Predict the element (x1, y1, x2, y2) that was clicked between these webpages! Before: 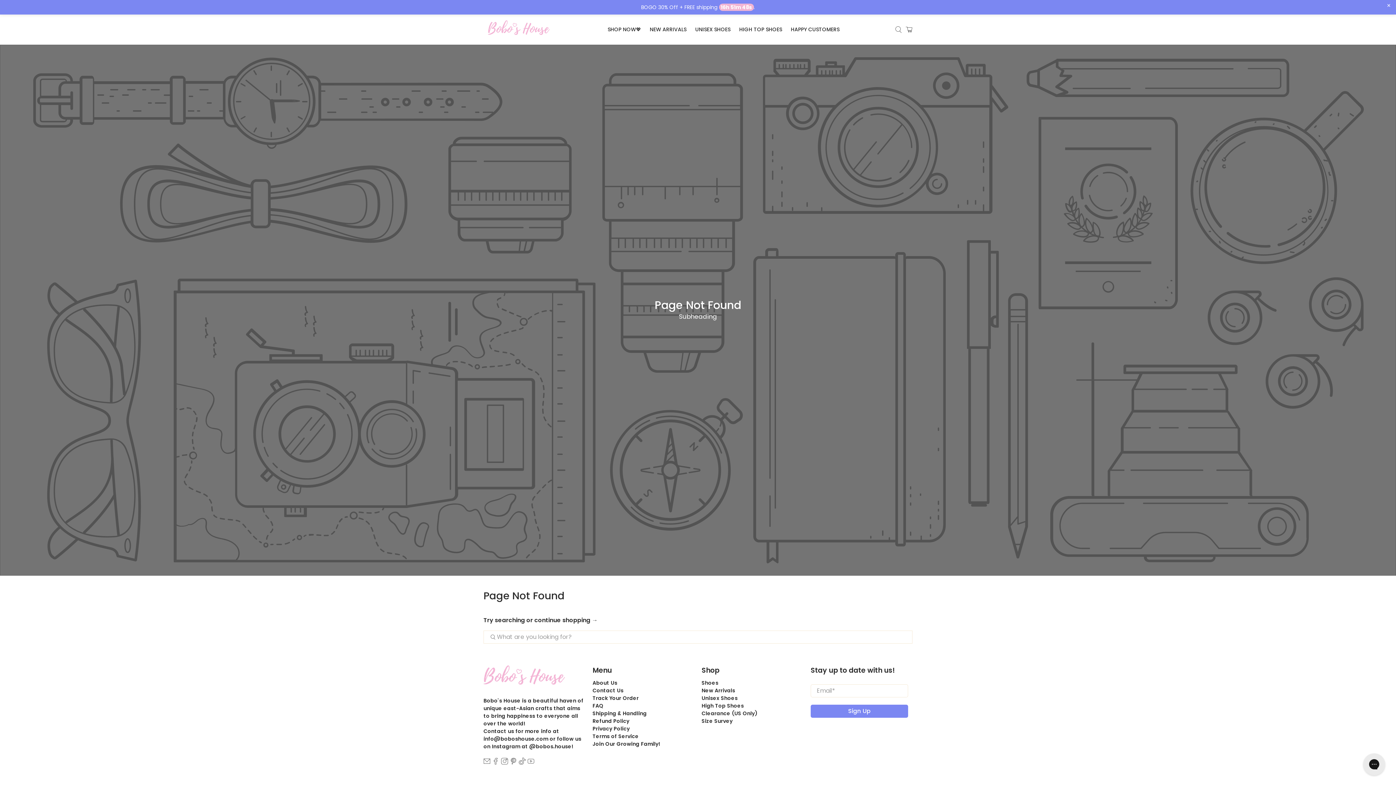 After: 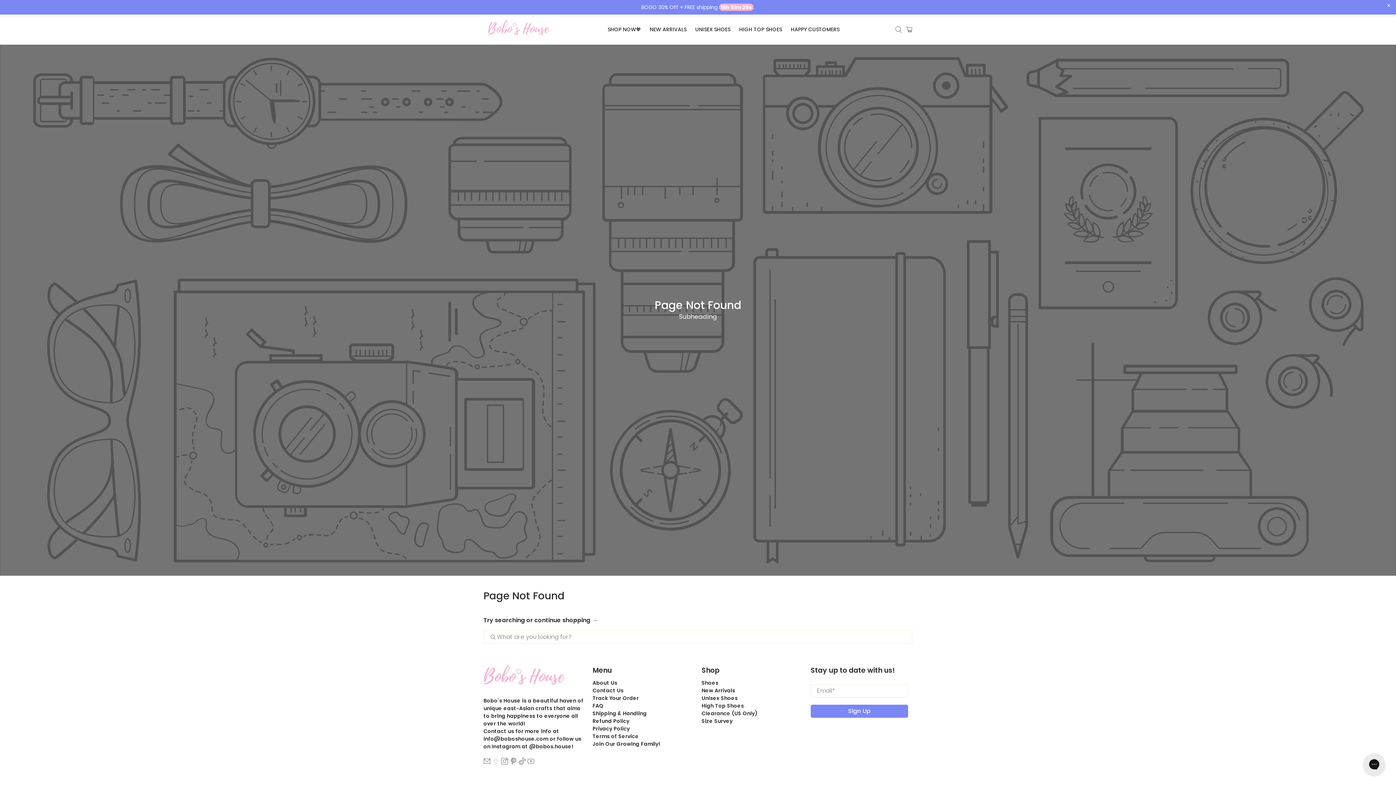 Action: bbox: (492, 759, 499, 766)